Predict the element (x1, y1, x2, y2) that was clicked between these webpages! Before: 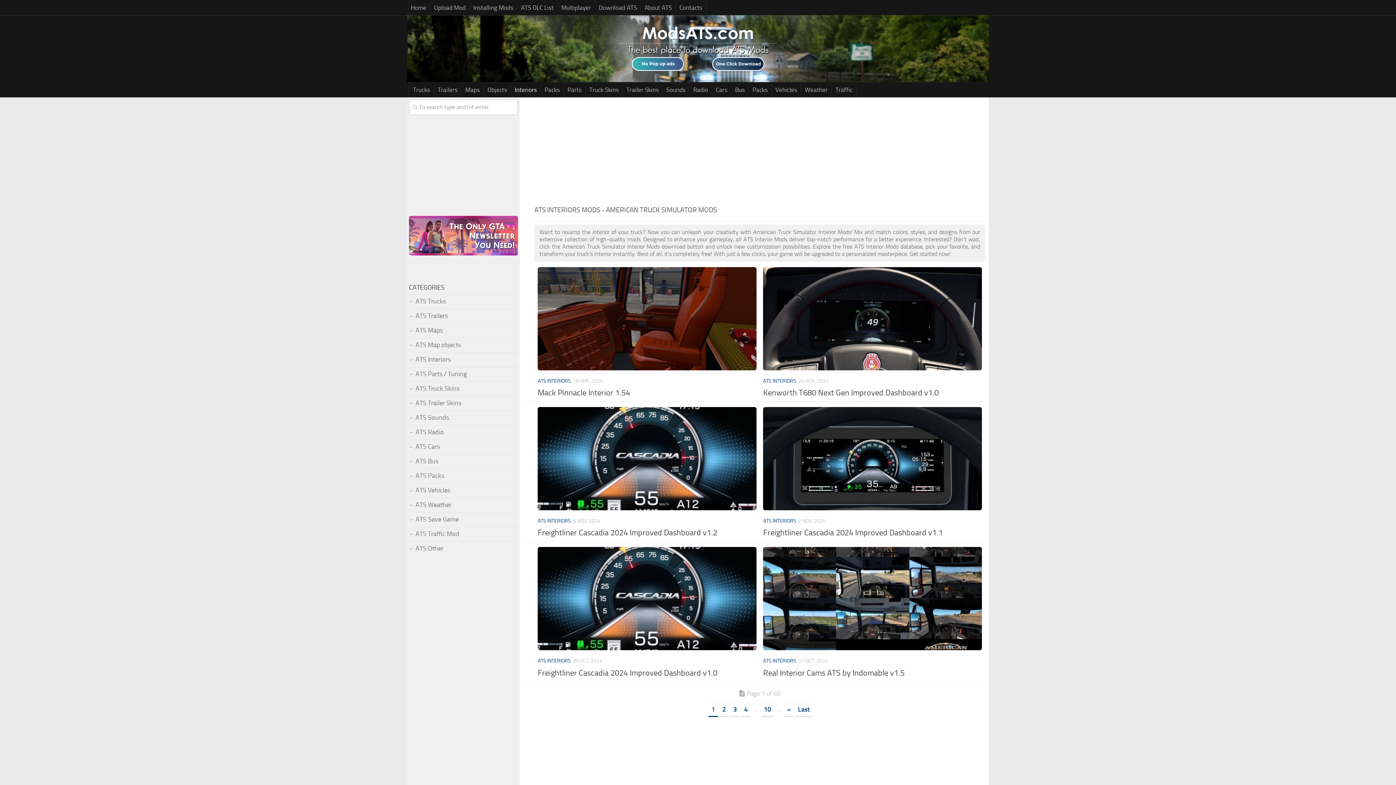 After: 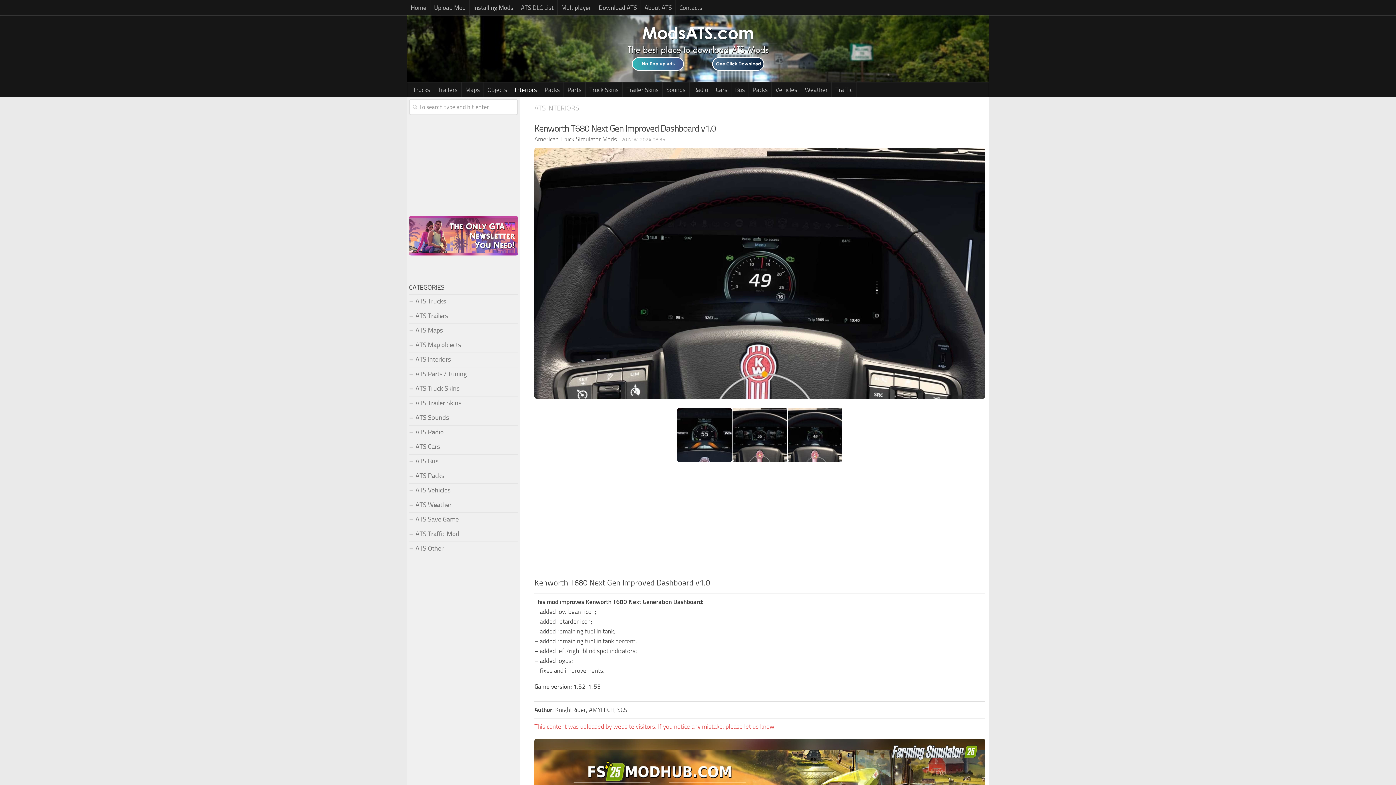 Action: label: Kenworth T680 Next Gen Improved Dashboard v1.0 bbox: (763, 388, 939, 397)